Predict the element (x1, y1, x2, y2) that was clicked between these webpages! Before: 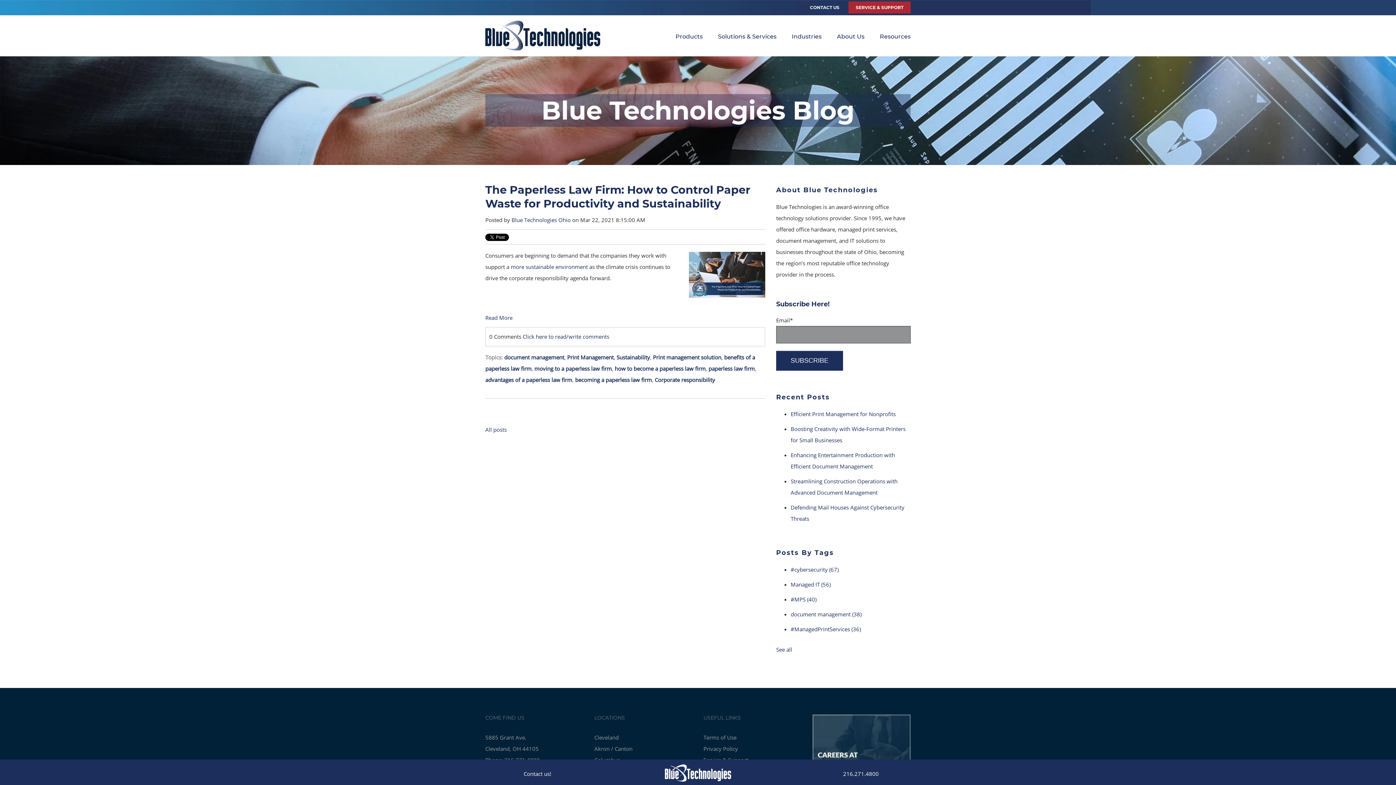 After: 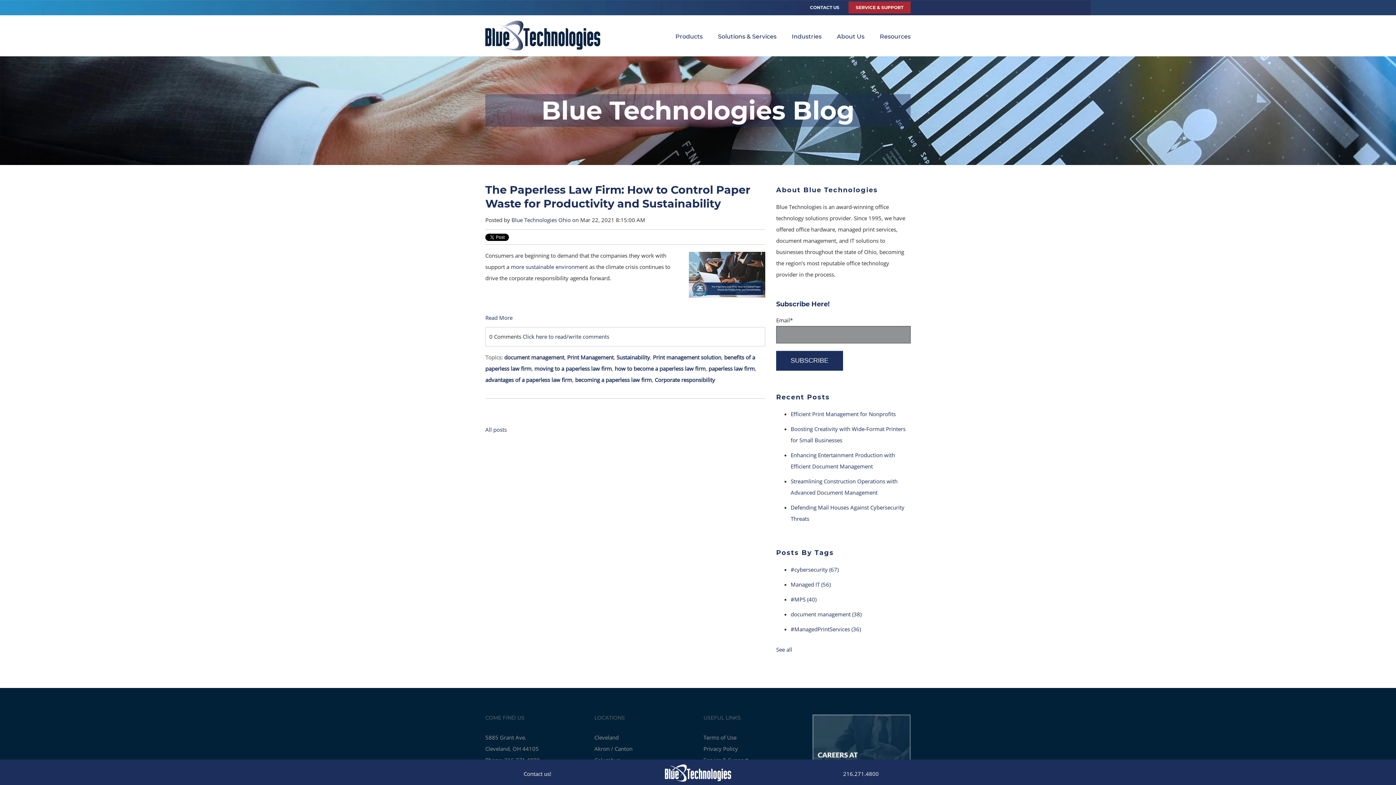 Action: label: paperless law firm bbox: (708, 365, 754, 372)